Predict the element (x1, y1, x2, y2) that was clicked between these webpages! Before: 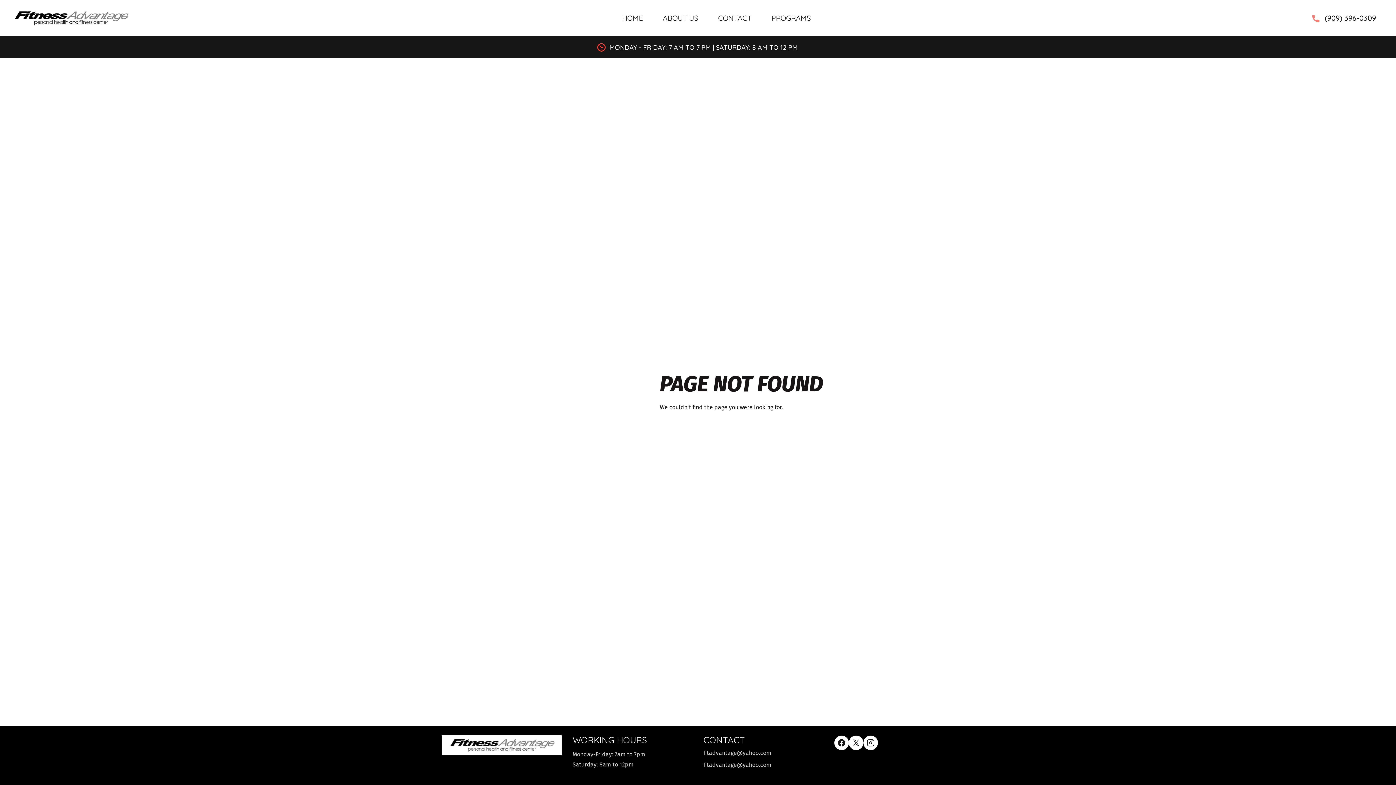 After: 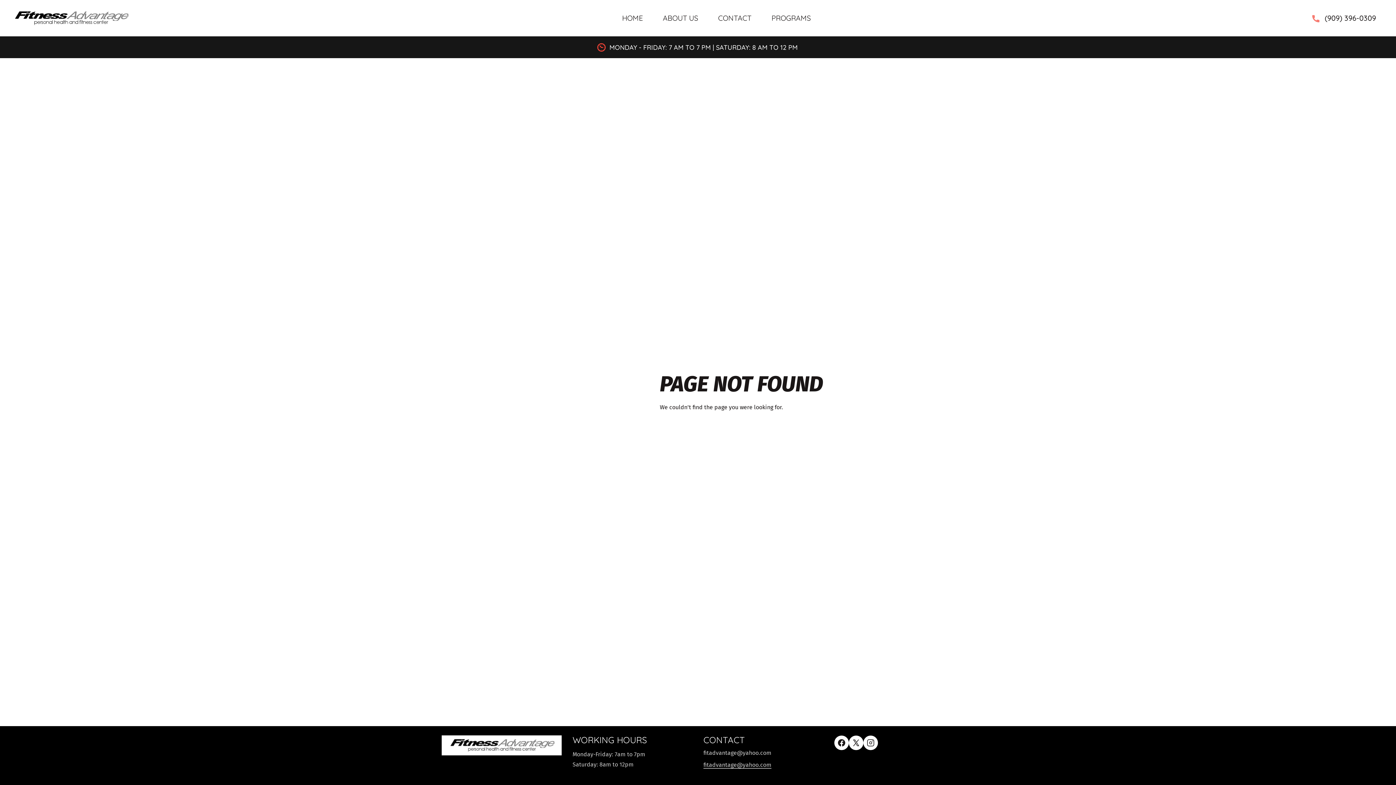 Action: label: fitadvantage@yahoo.com bbox: (703, 761, 771, 769)